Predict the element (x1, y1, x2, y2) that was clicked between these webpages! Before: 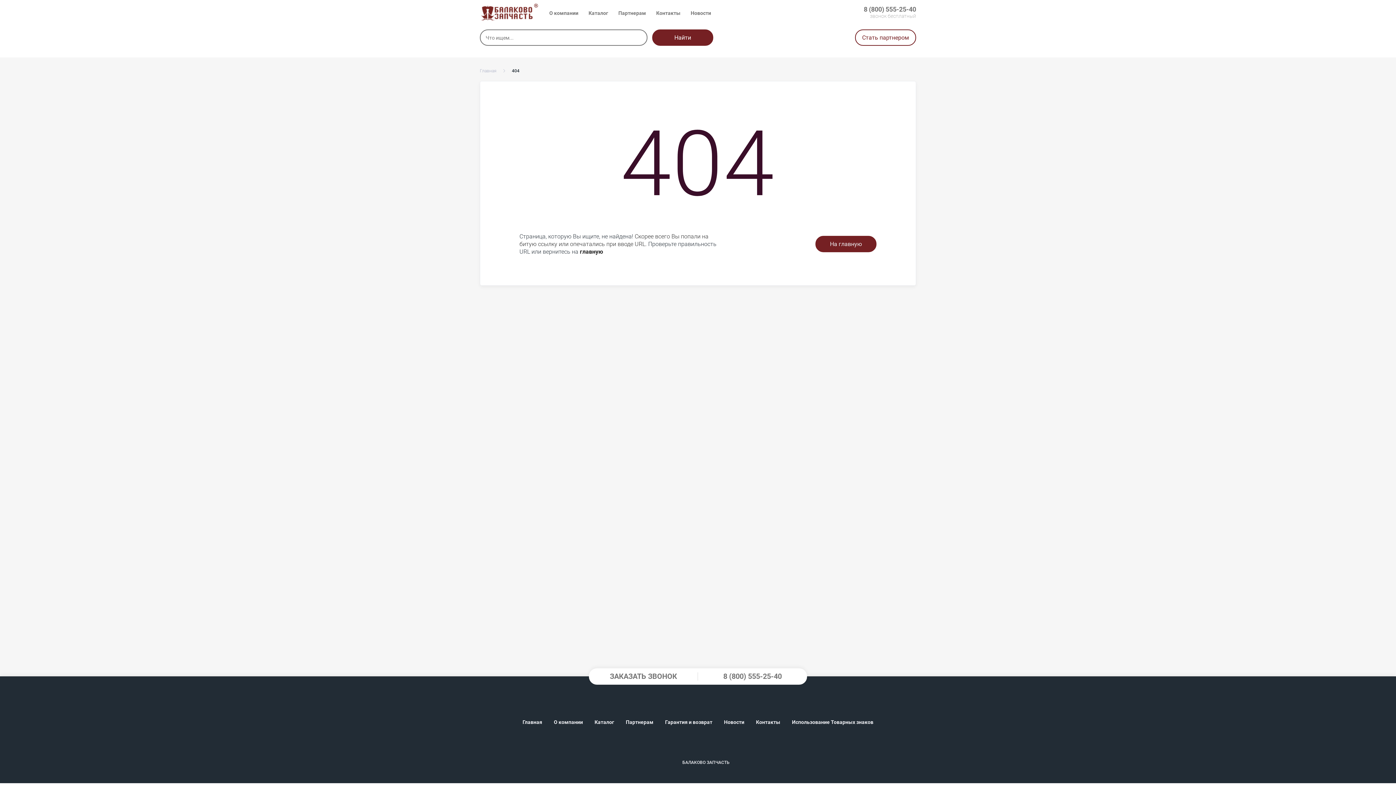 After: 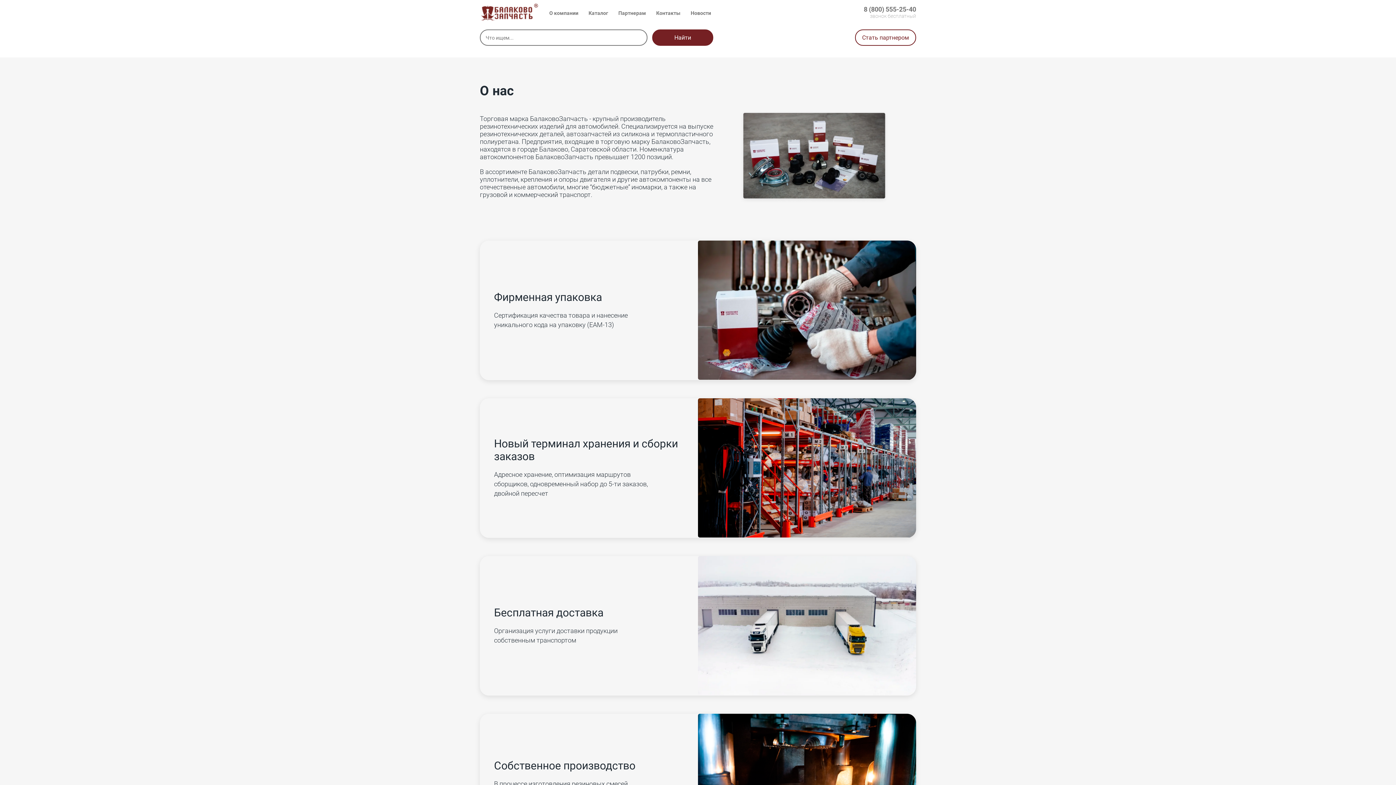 Action: label: О компании bbox: (549, 10, 578, 15)